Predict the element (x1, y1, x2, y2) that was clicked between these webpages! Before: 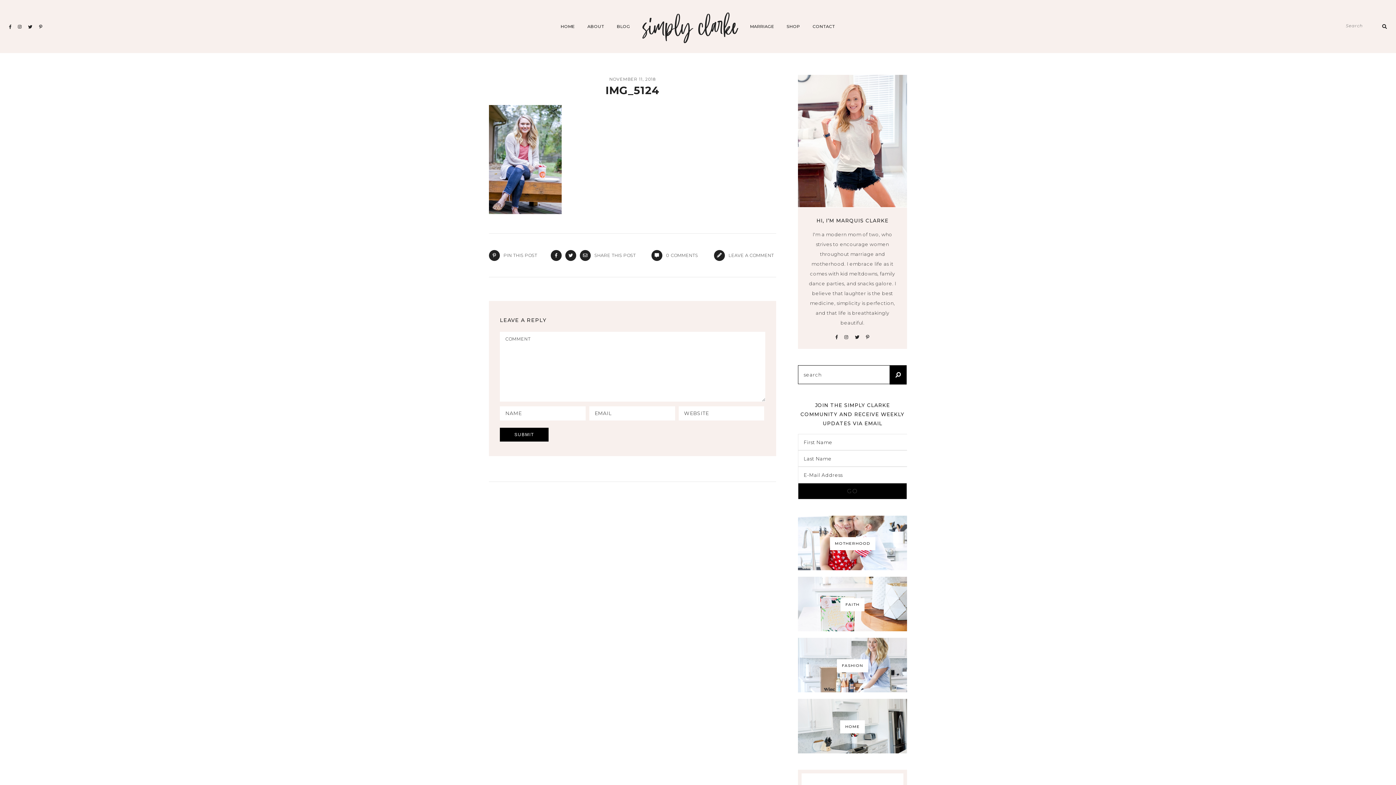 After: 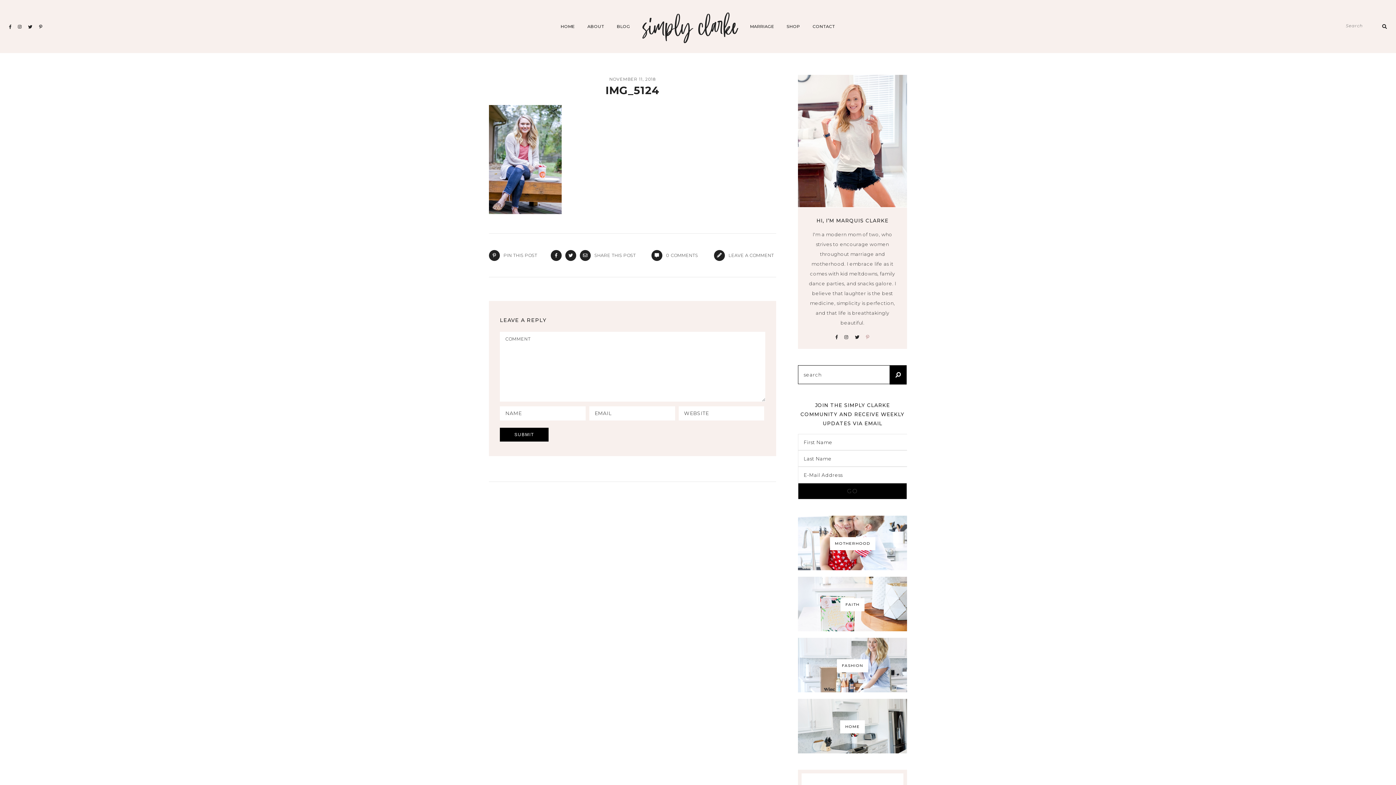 Action: bbox: (866, 334, 869, 340)